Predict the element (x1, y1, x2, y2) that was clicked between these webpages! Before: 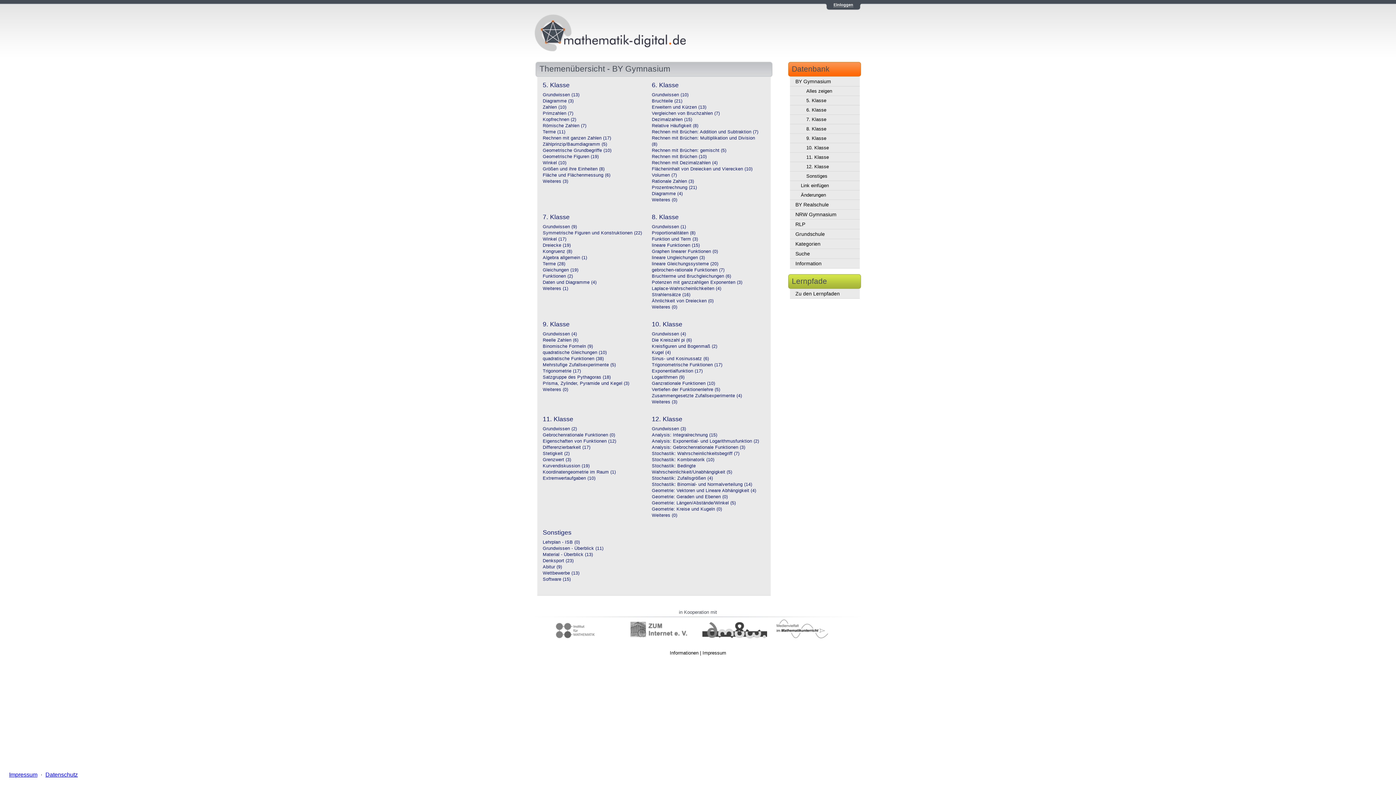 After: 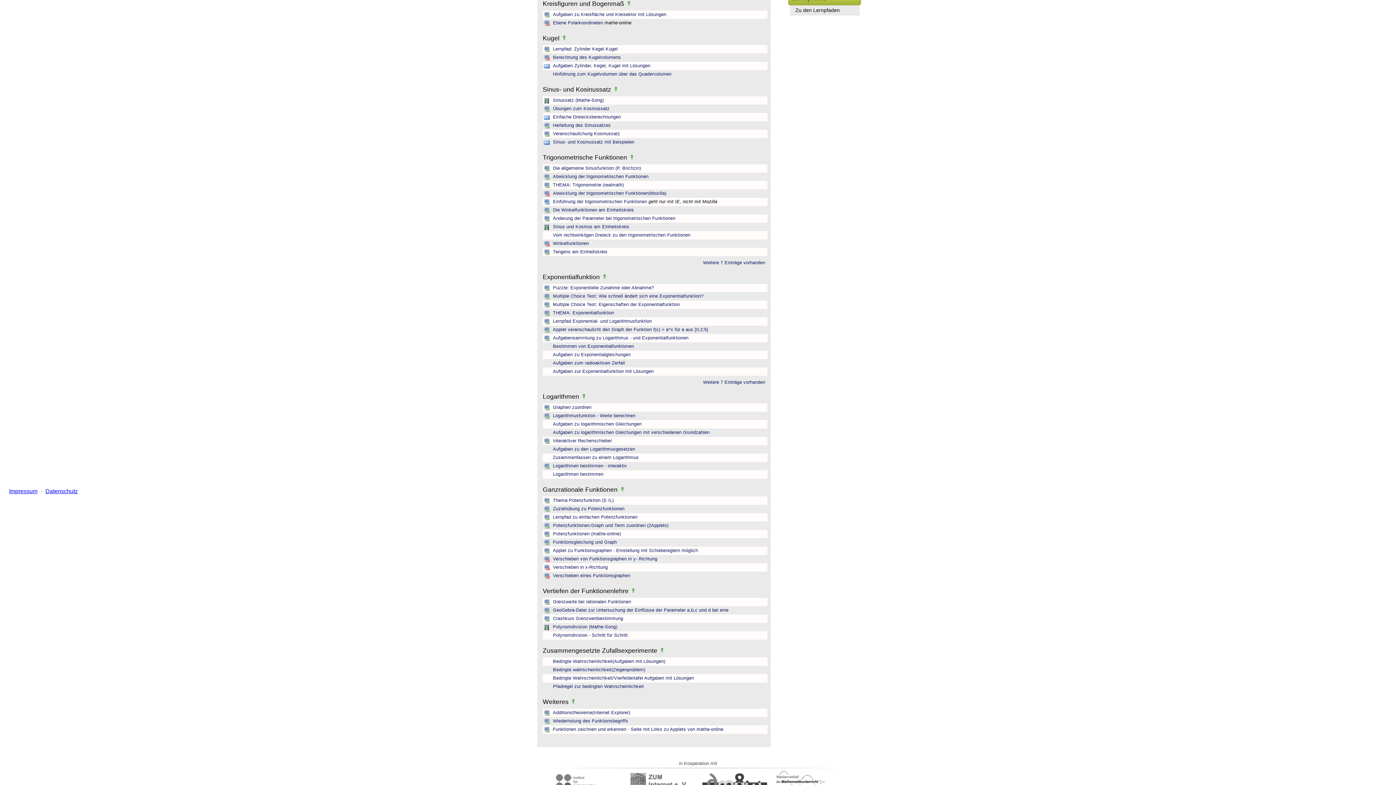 Action: label: Kreisfiguren und Bogenmaß (2)
 bbox: (652, 344, 717, 349)